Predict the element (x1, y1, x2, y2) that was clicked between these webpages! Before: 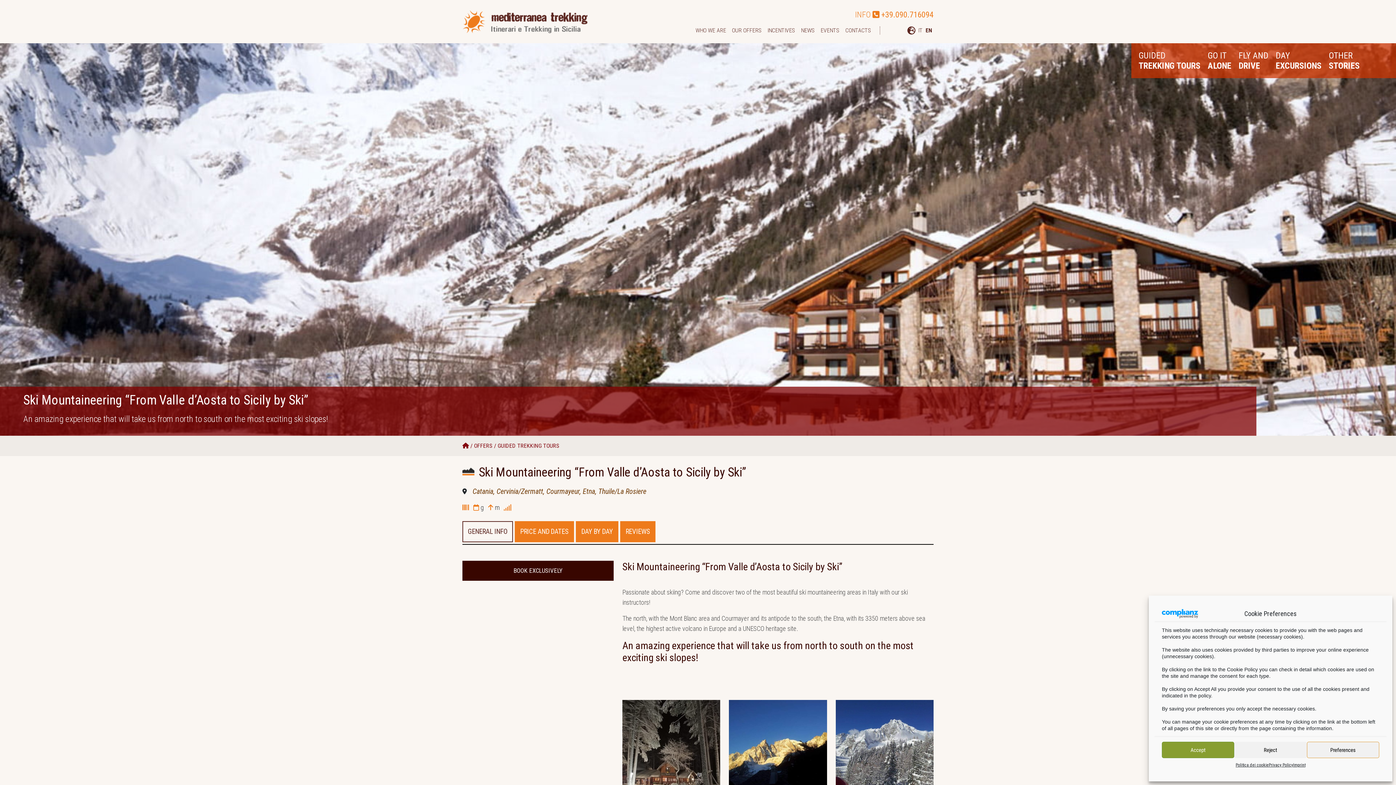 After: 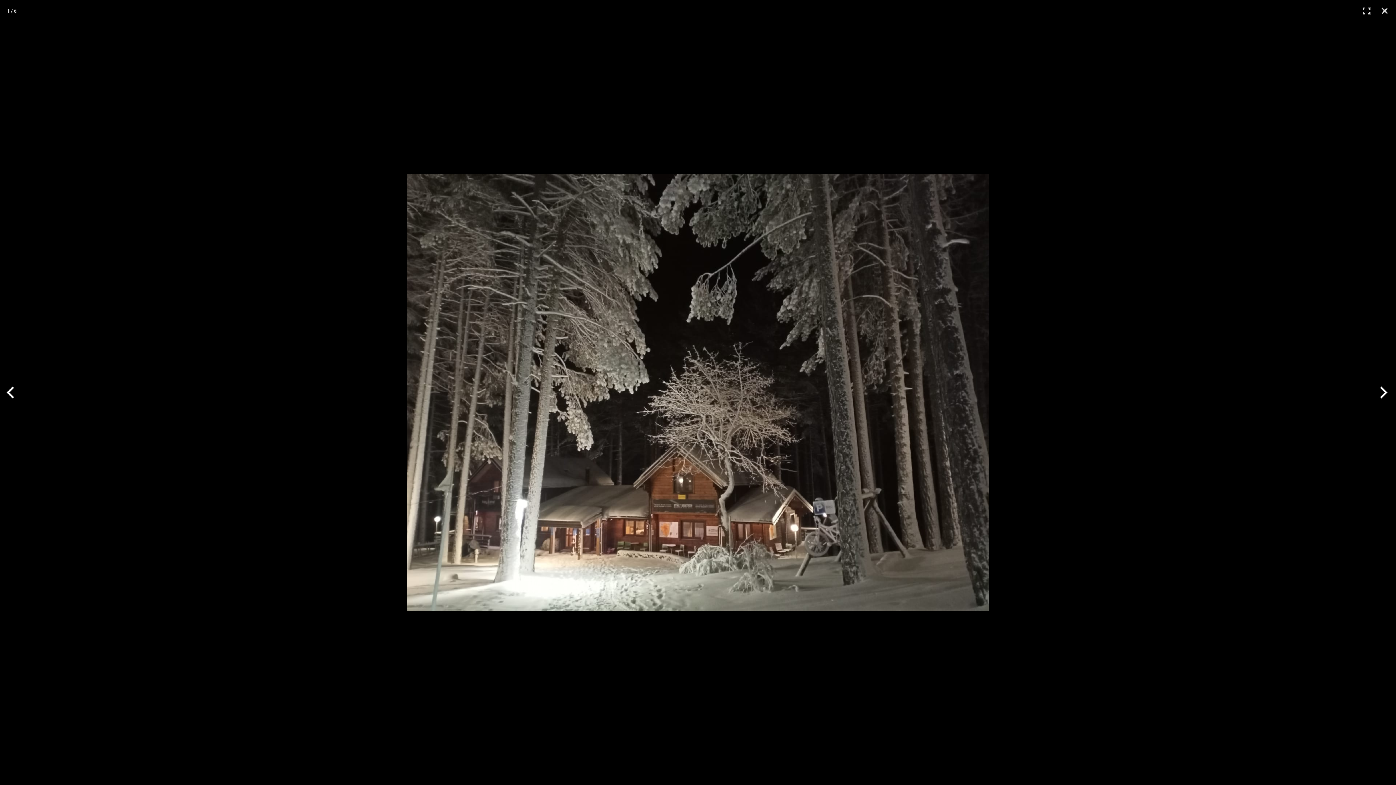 Action: bbox: (622, 745, 720, 752)